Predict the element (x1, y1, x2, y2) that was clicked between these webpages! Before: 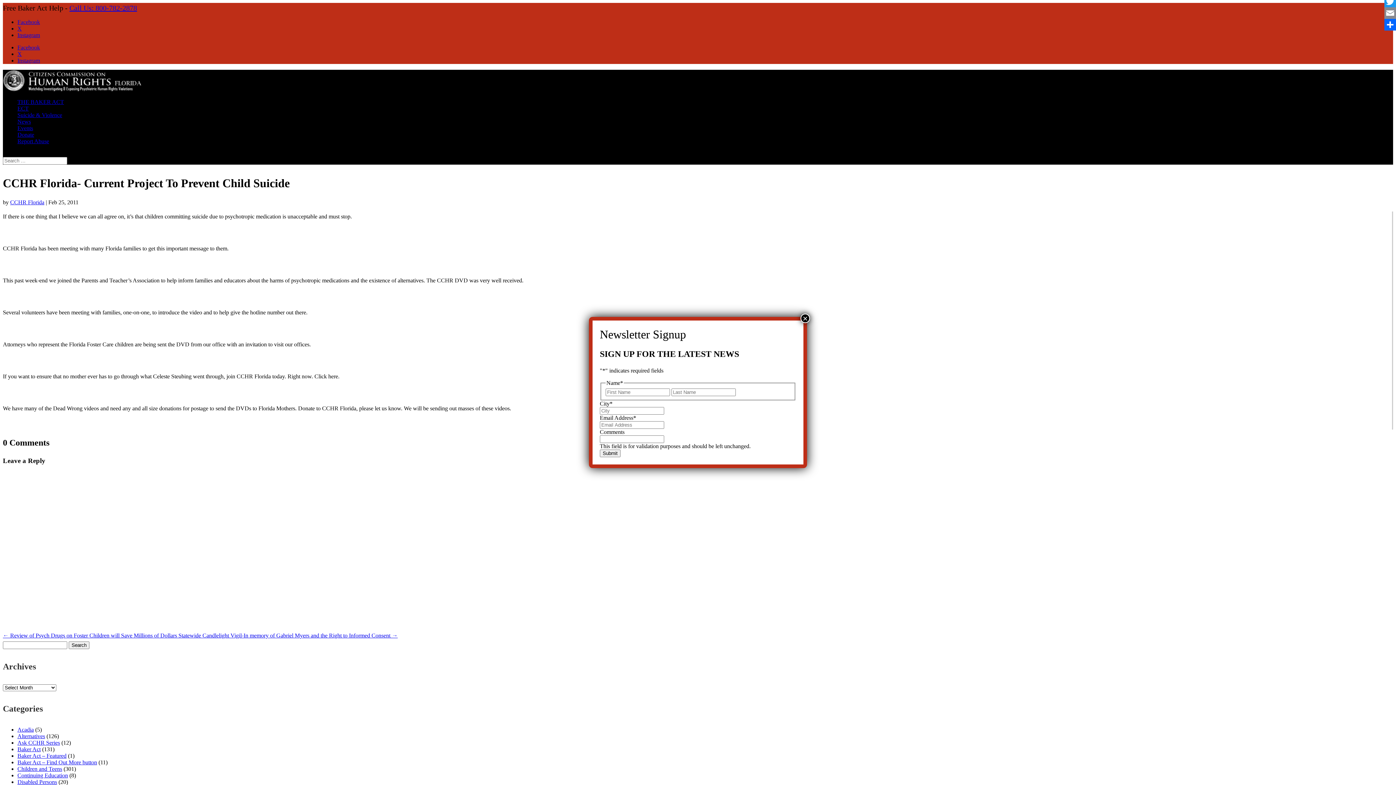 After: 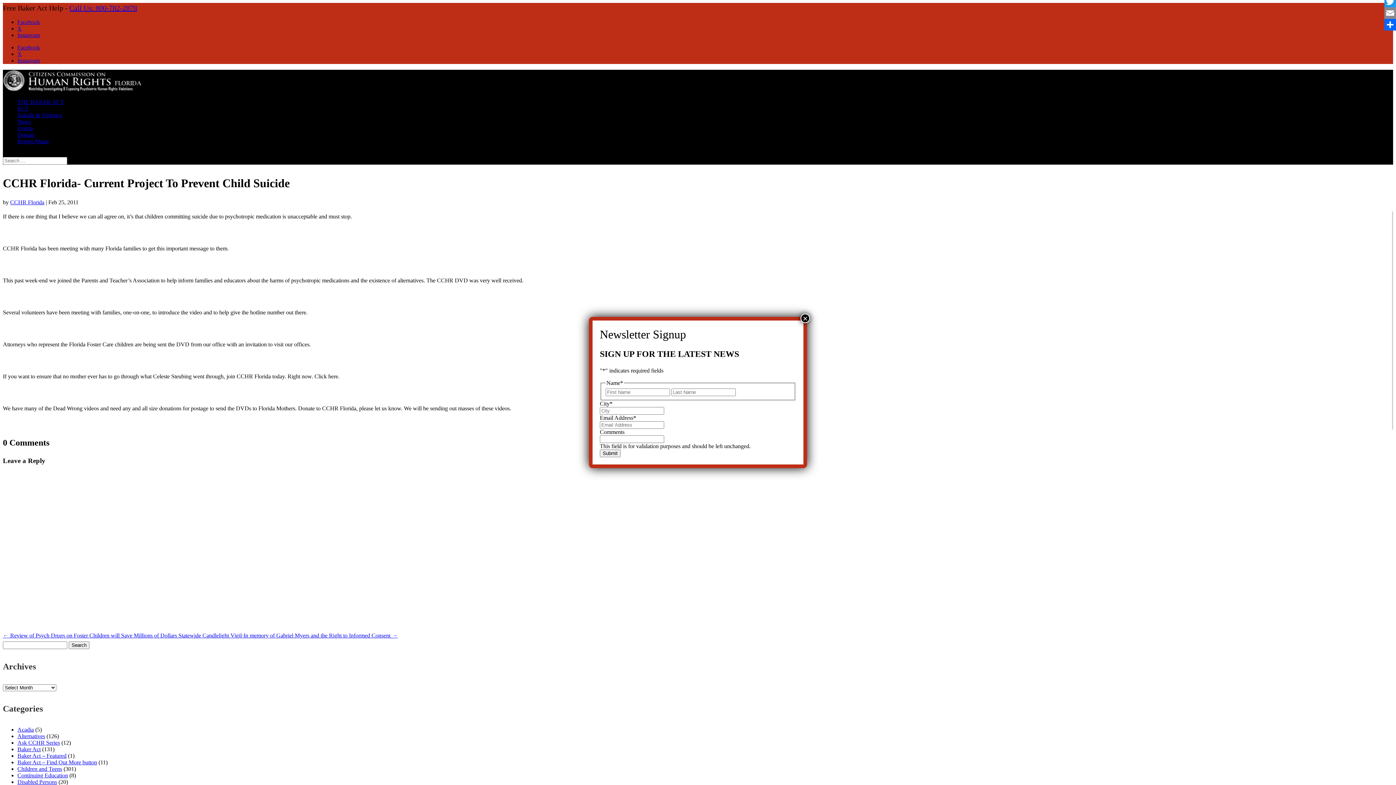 Action: bbox: (153, 5, 201, 11)